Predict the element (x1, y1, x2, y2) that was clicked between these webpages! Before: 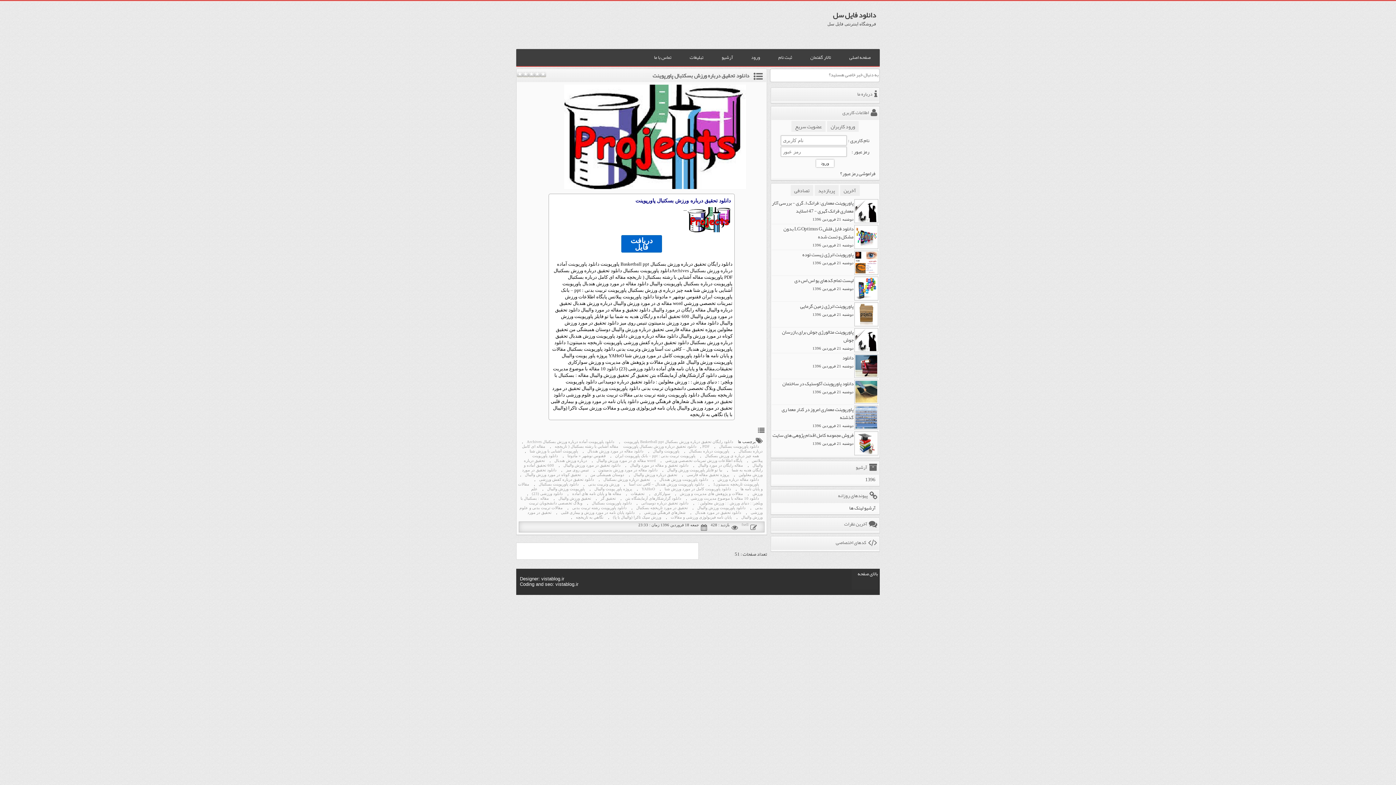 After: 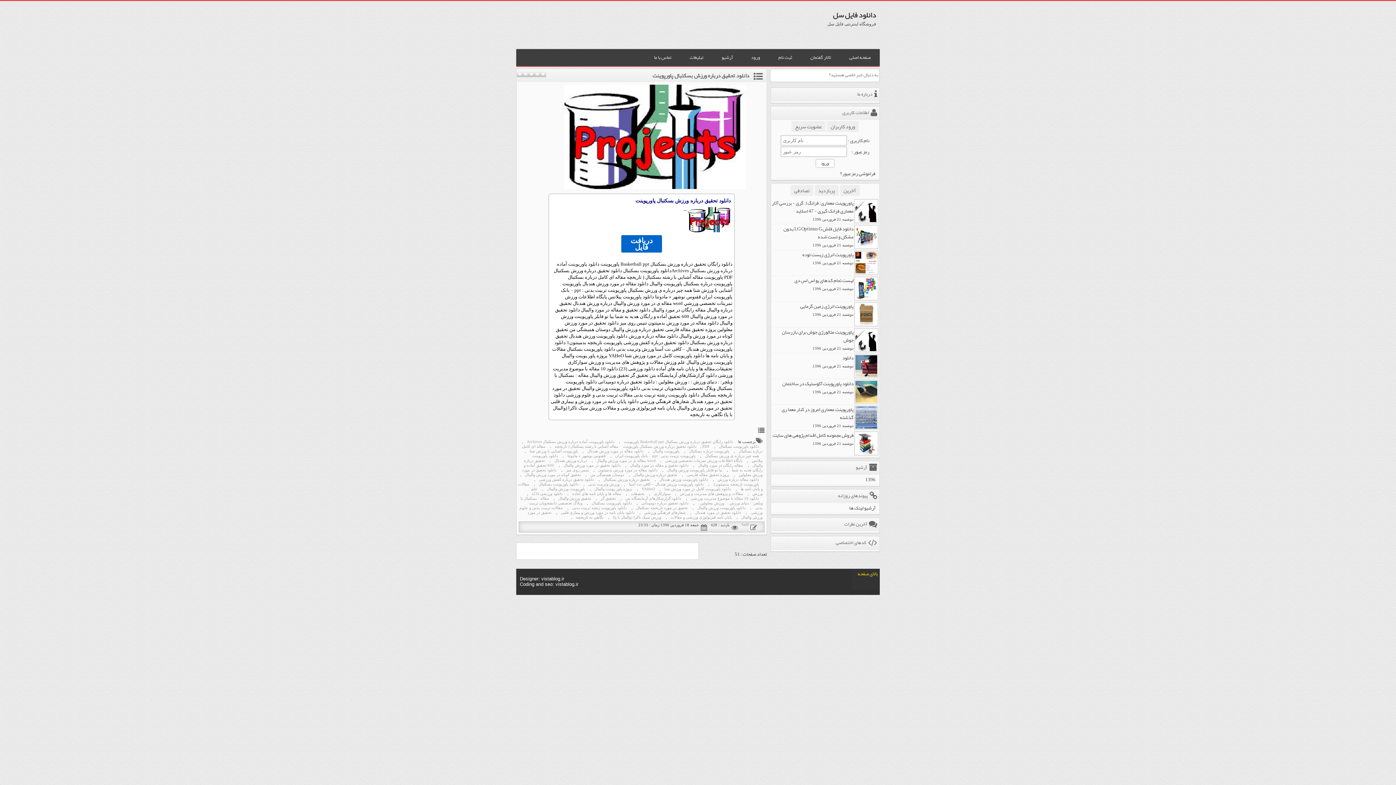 Action: label: بالای صفحه bbox: (852, 569, 878, 590)